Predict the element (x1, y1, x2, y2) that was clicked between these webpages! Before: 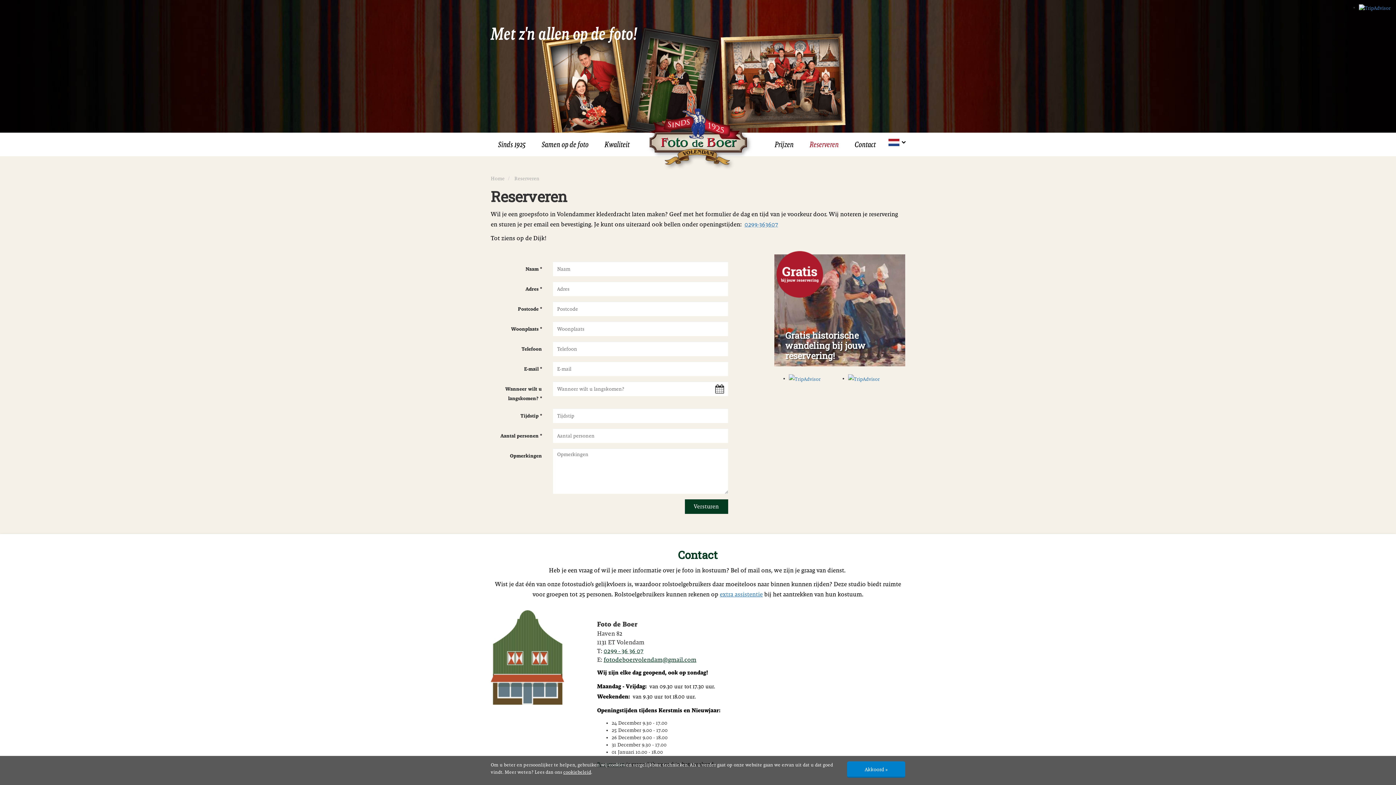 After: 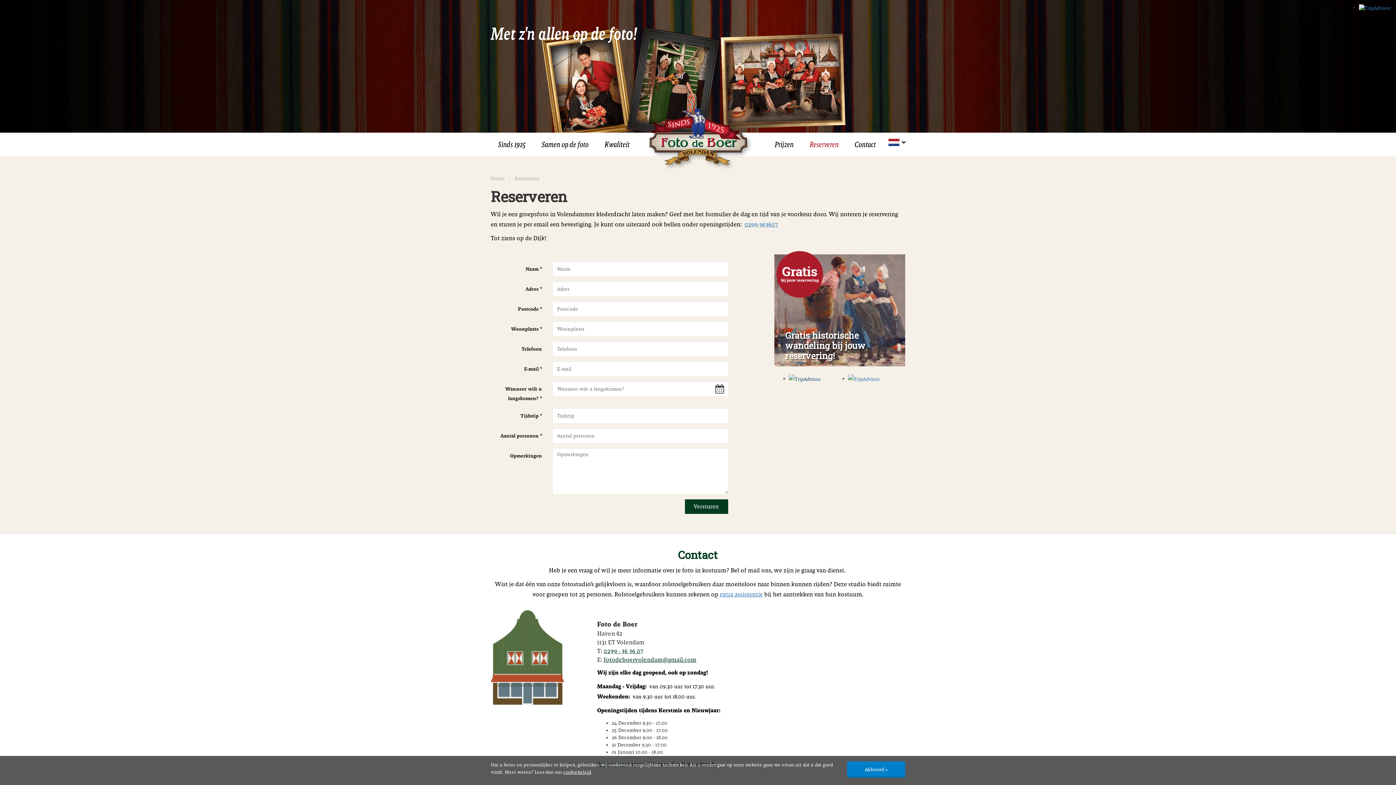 Action: bbox: (789, 375, 820, 381)